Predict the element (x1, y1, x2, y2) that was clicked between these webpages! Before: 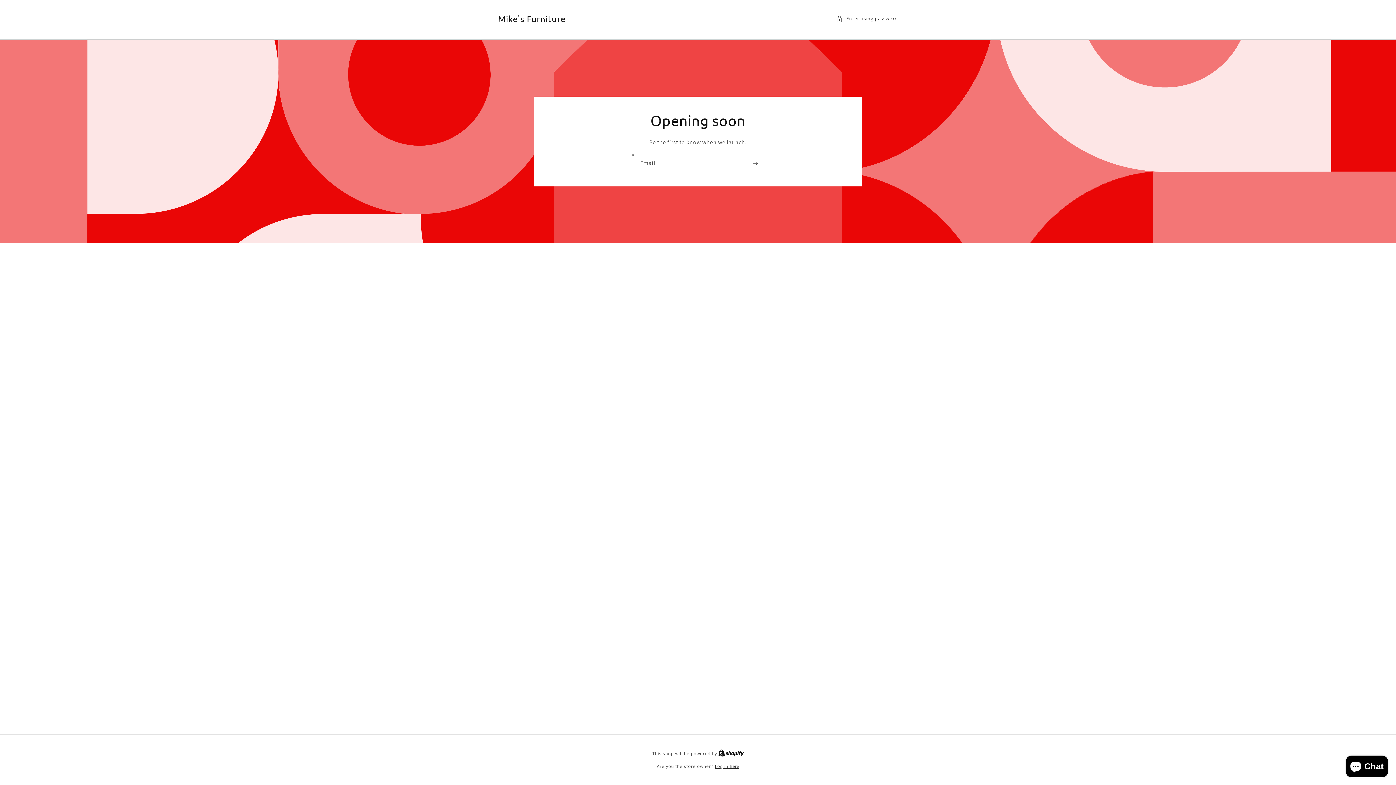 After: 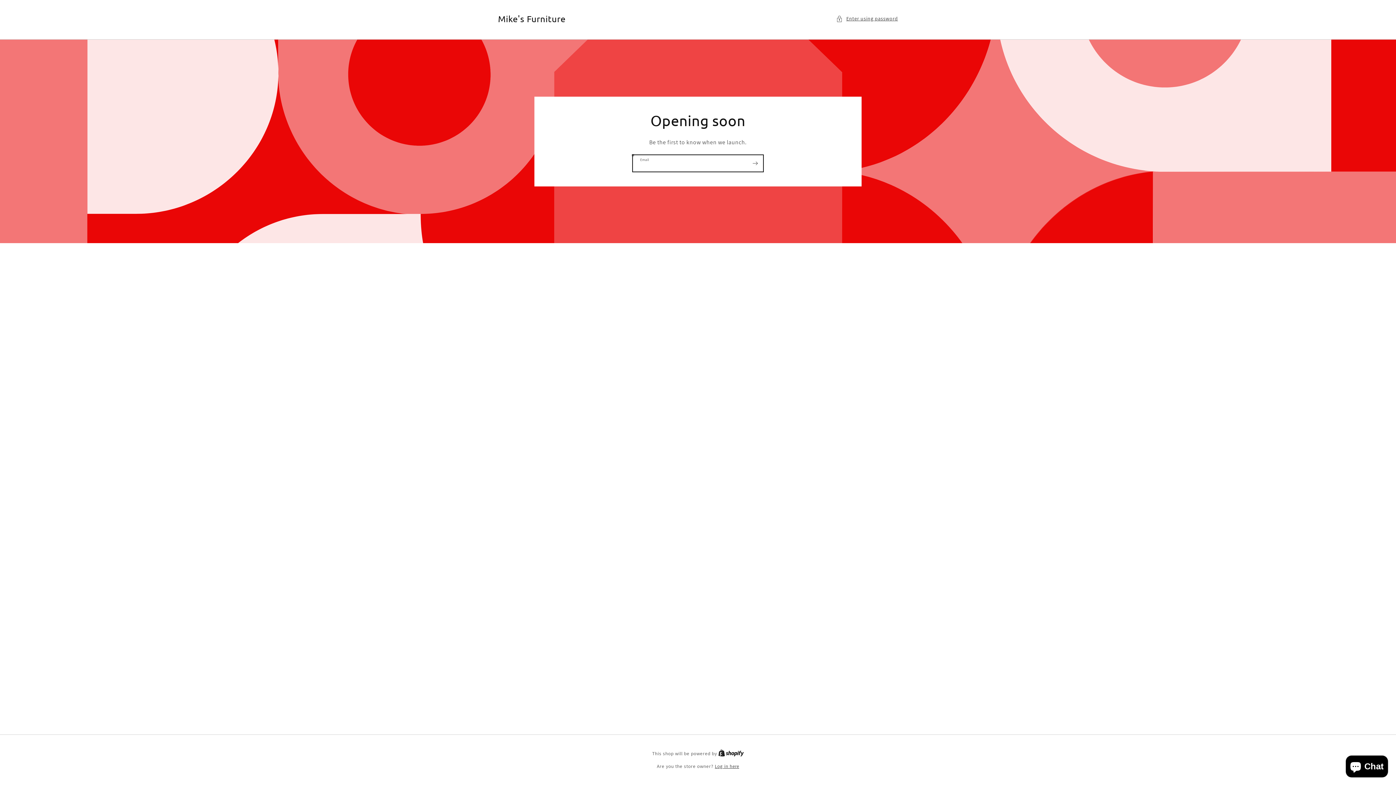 Action: bbox: (747, 154, 763, 171) label: Subscribe